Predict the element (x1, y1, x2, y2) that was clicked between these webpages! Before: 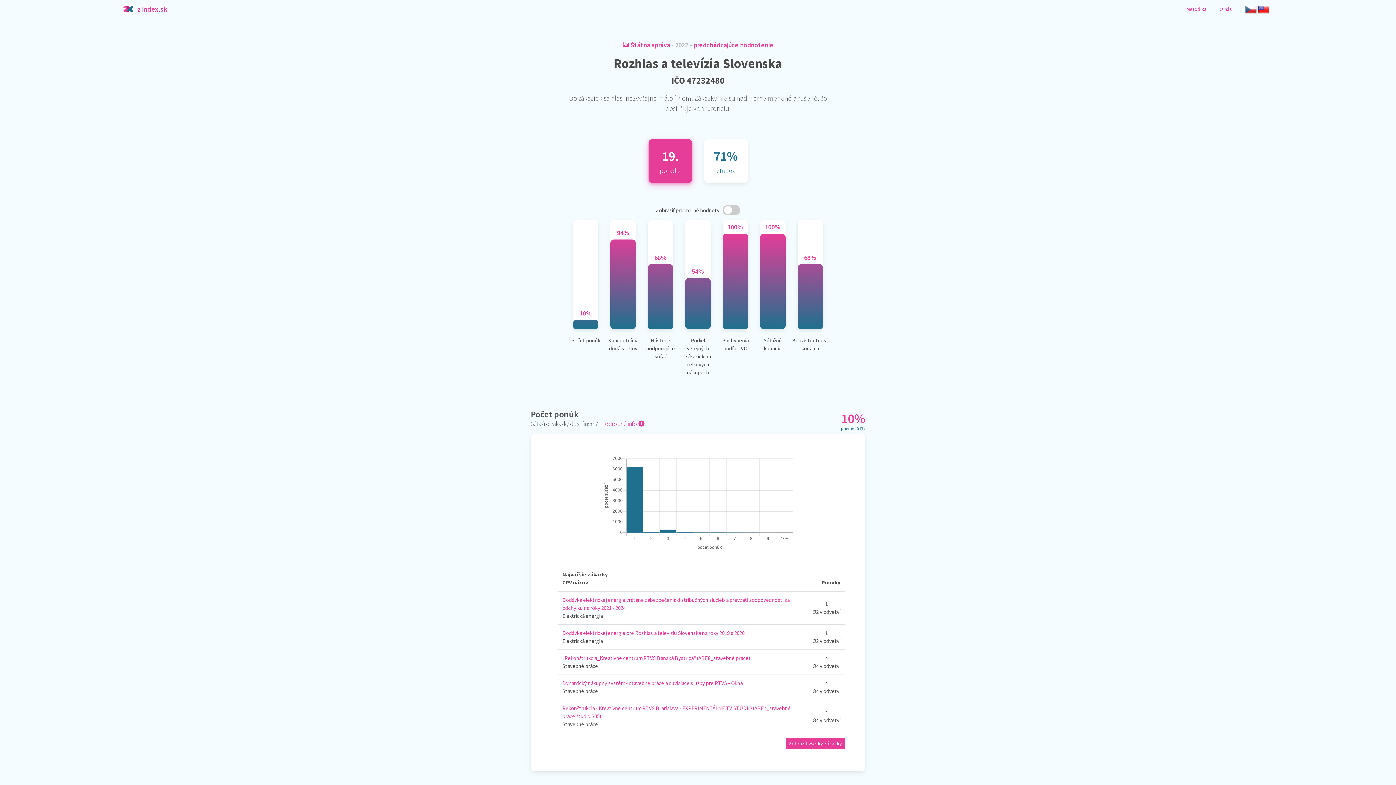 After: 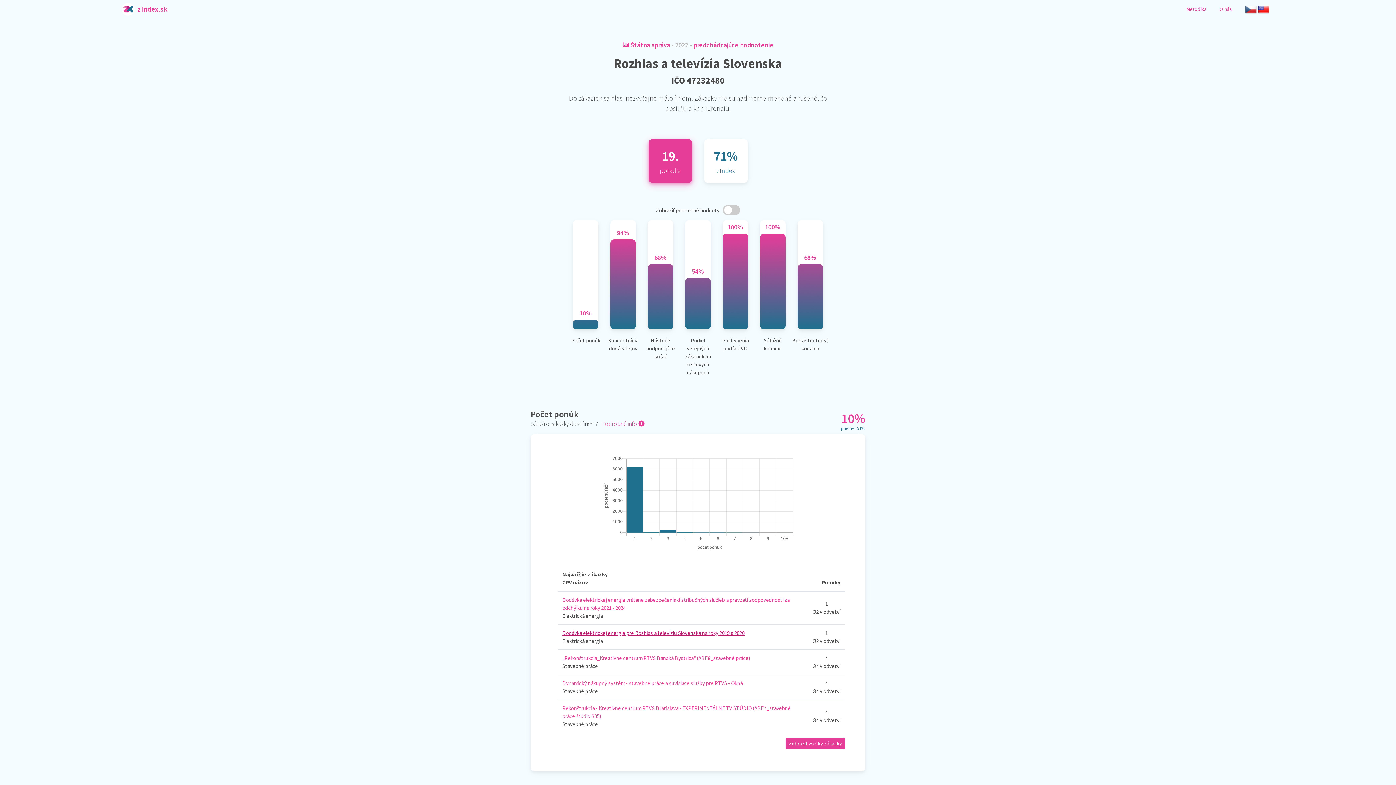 Action: label: Dodávka elektrickej energie pre Rozhlas a televíziu Slovenska na roky 2019 a 2020 bbox: (562, 629, 744, 636)